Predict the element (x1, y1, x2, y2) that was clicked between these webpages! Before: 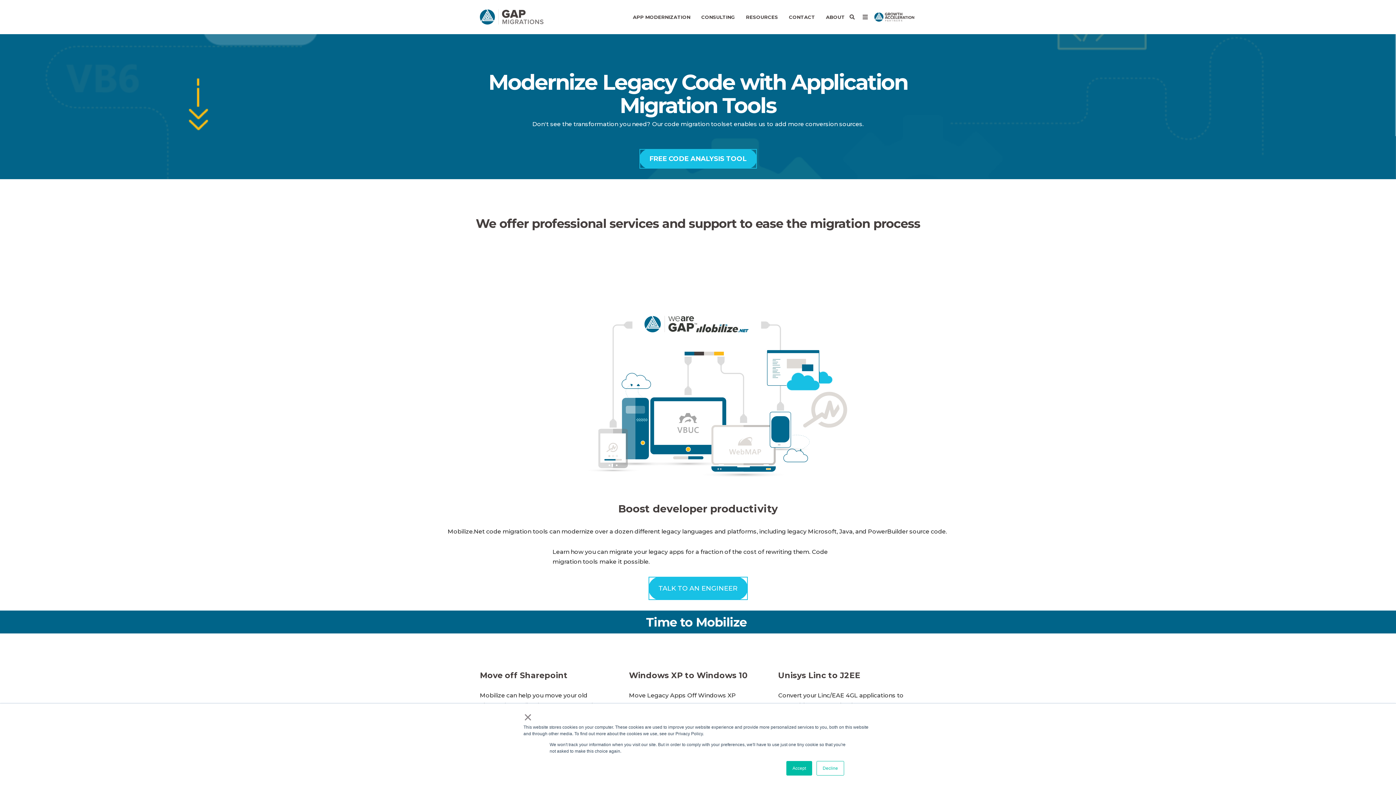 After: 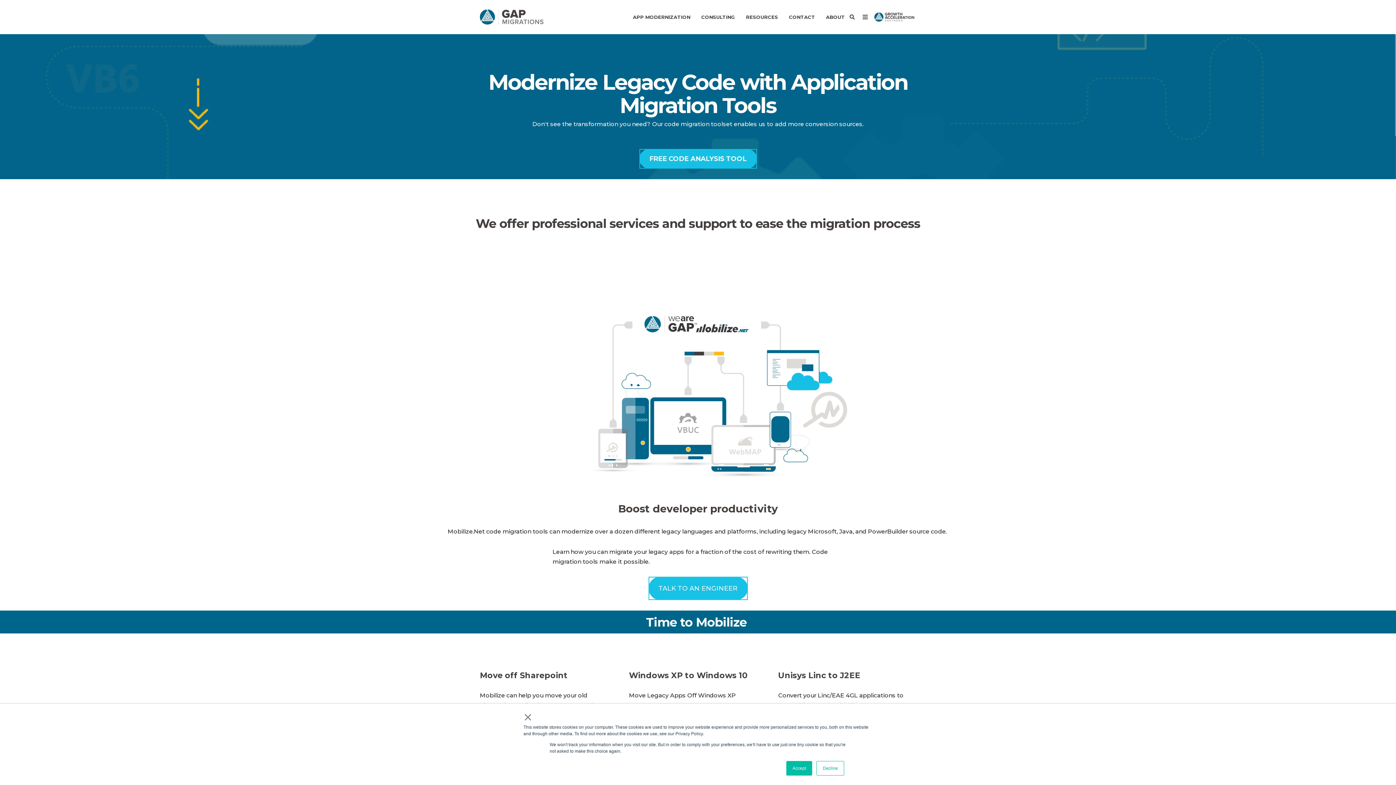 Action: bbox: (872, 13, 916, 20)